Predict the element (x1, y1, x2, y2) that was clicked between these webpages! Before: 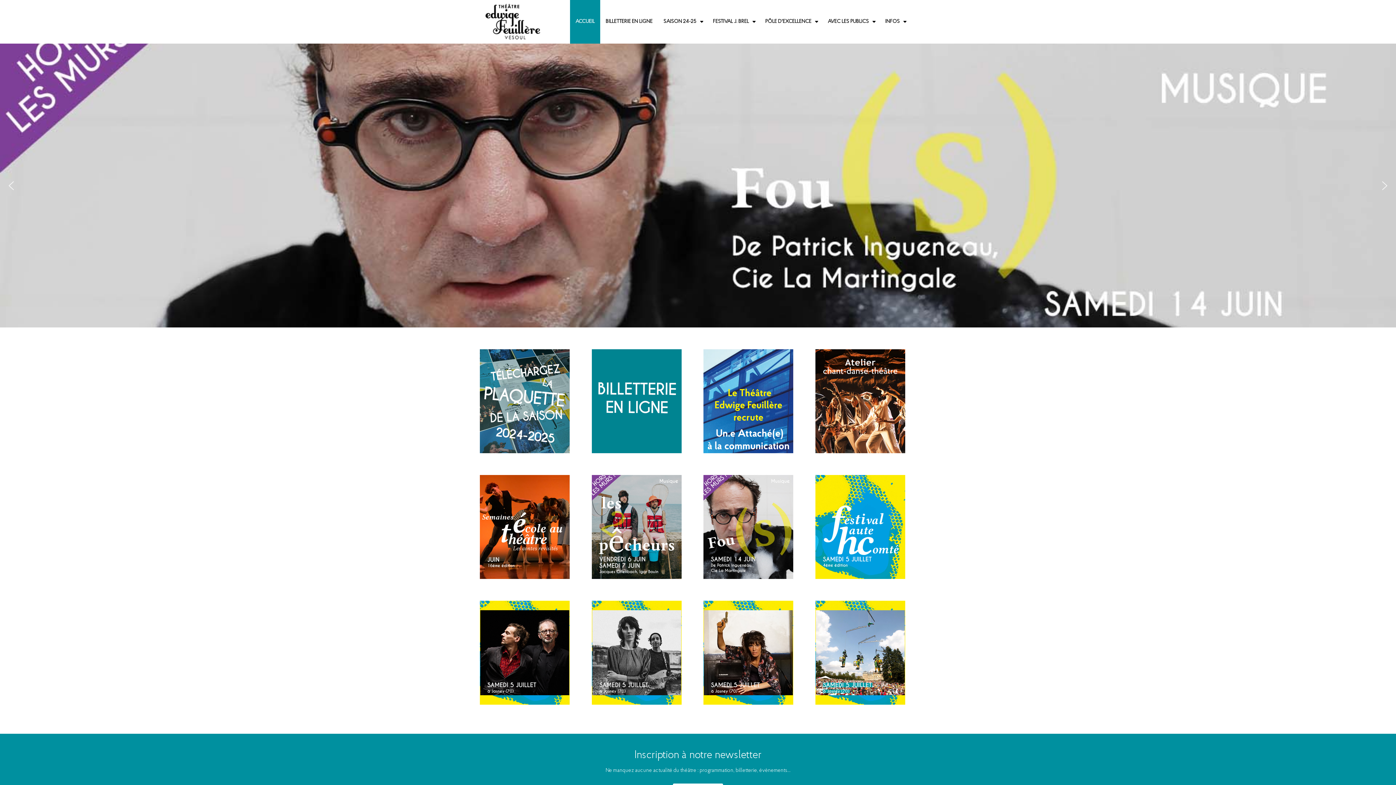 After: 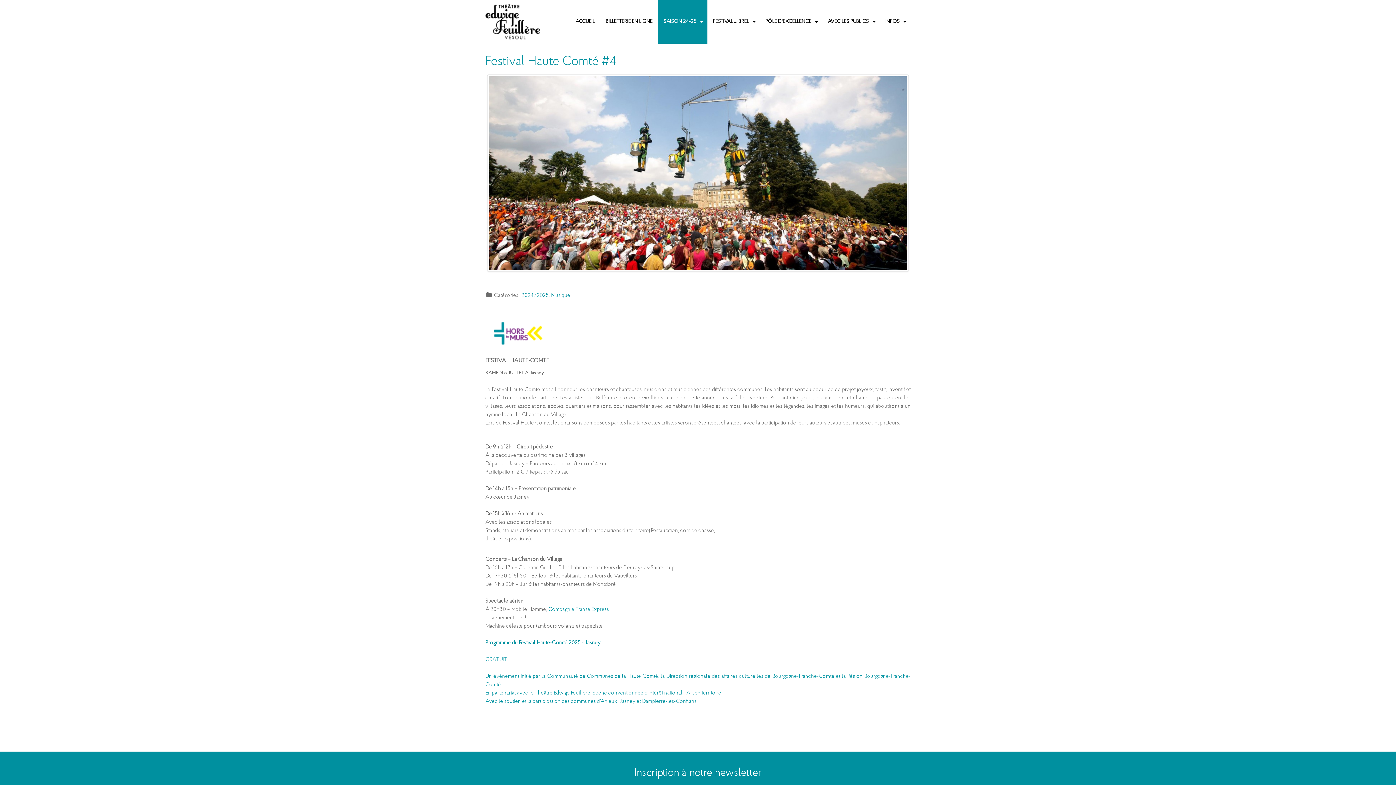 Action: bbox: (815, 524, 905, 530)